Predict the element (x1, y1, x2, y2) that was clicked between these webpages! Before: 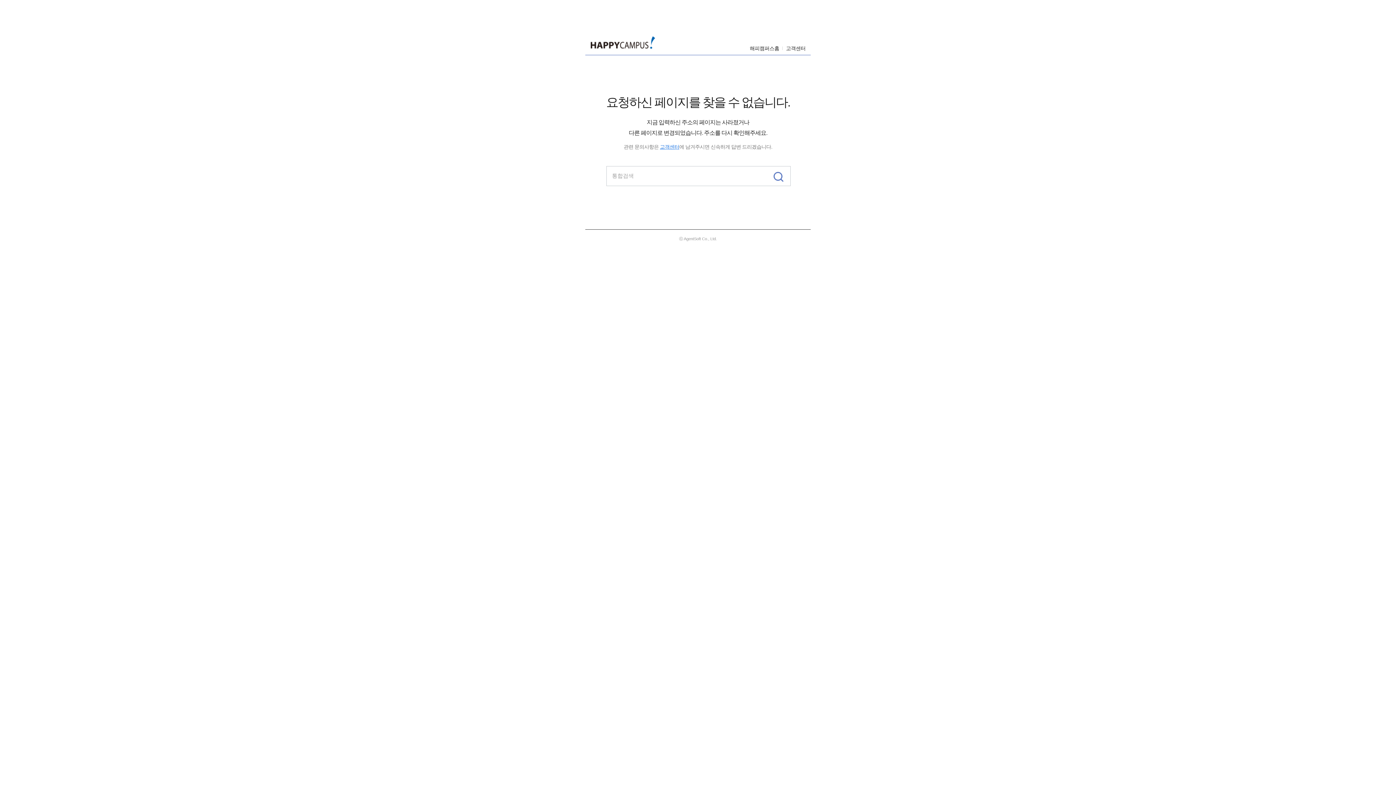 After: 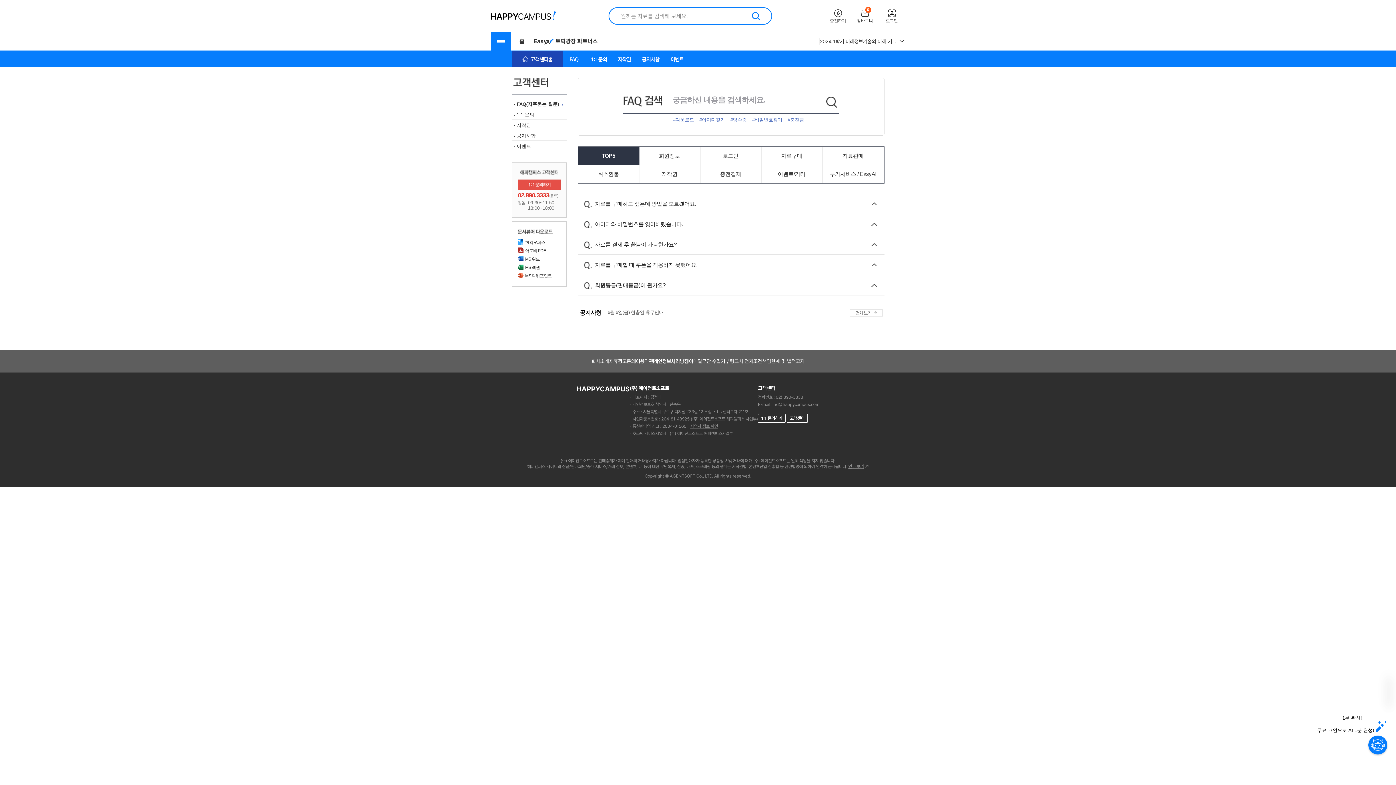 Action: bbox: (780, 45, 805, 51) label: 고객센터